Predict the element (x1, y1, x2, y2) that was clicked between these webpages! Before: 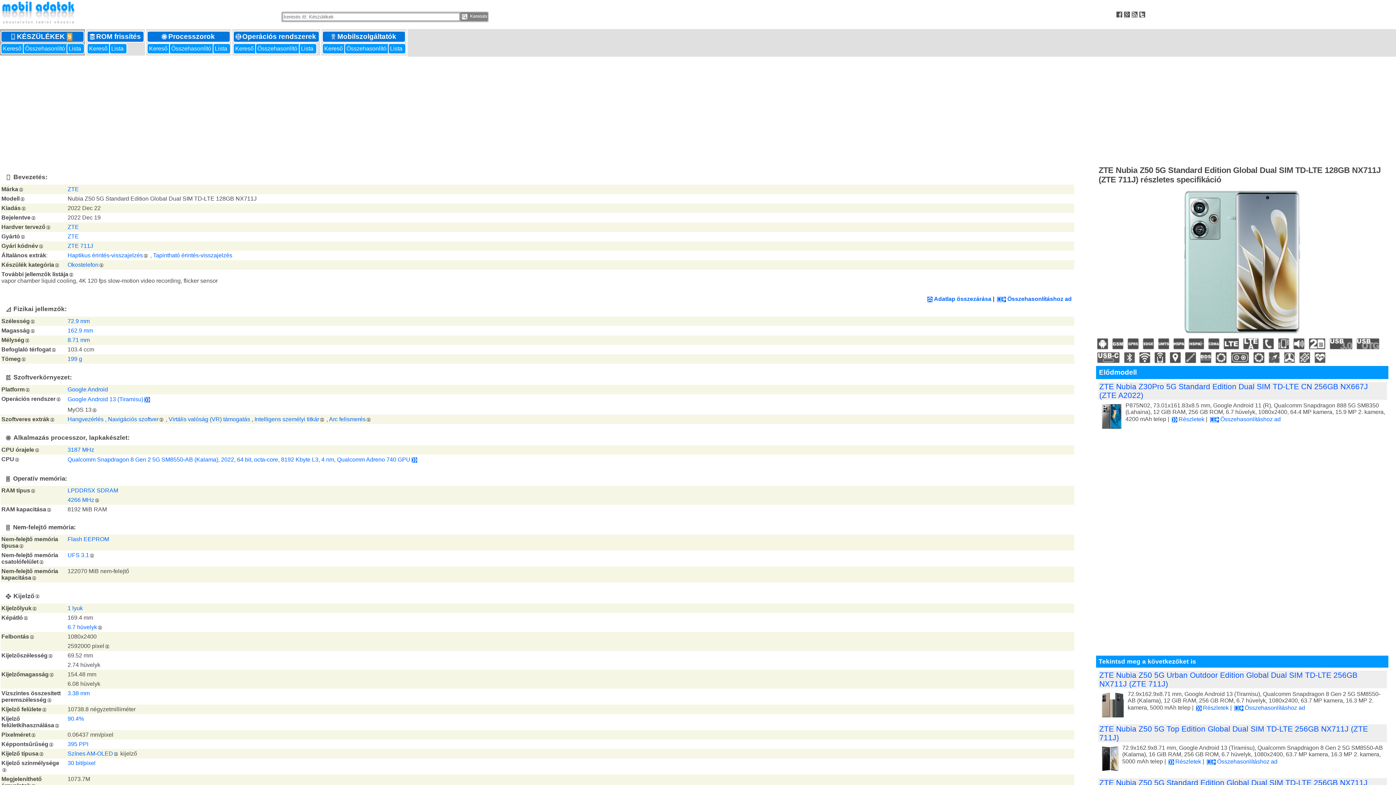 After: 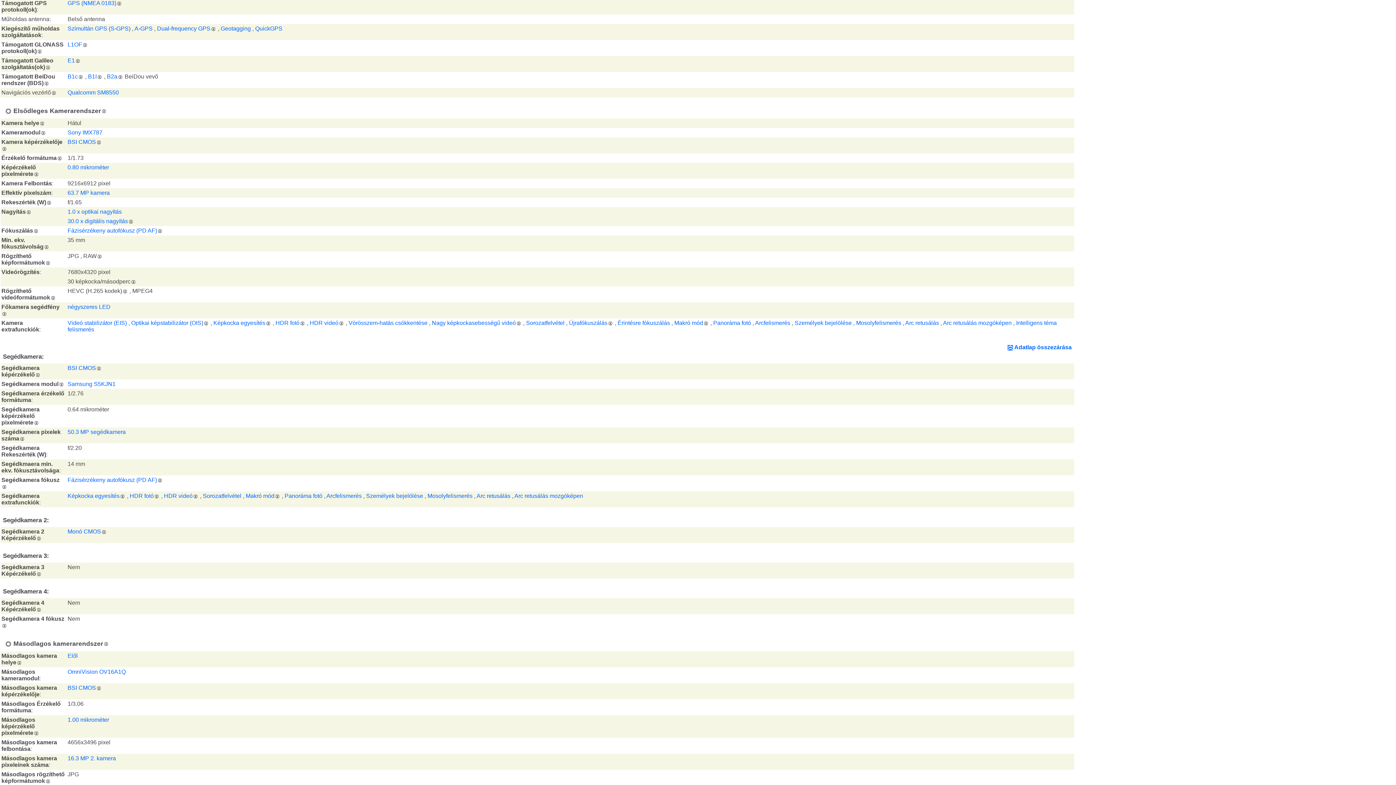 Action: label:   bbox: (1167, 354, 1182, 360)